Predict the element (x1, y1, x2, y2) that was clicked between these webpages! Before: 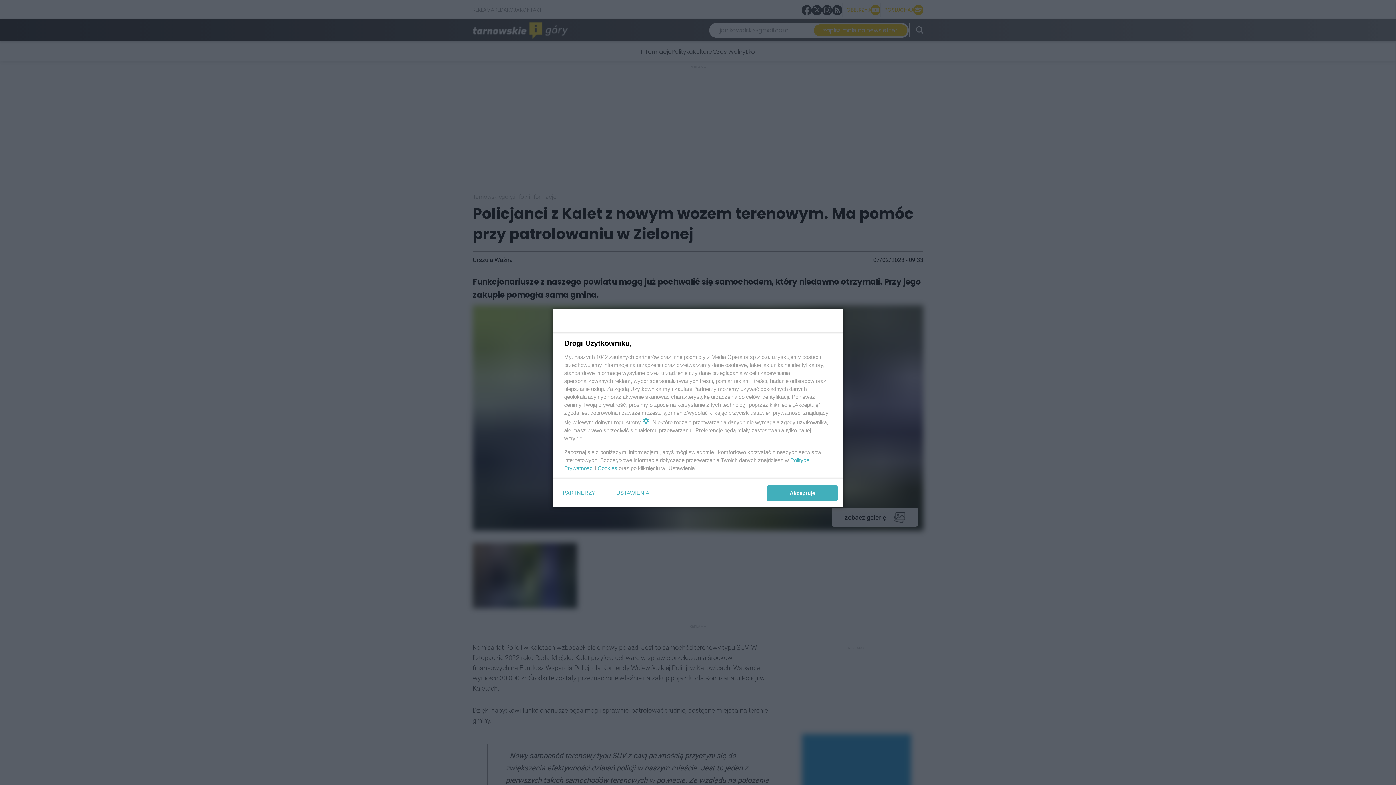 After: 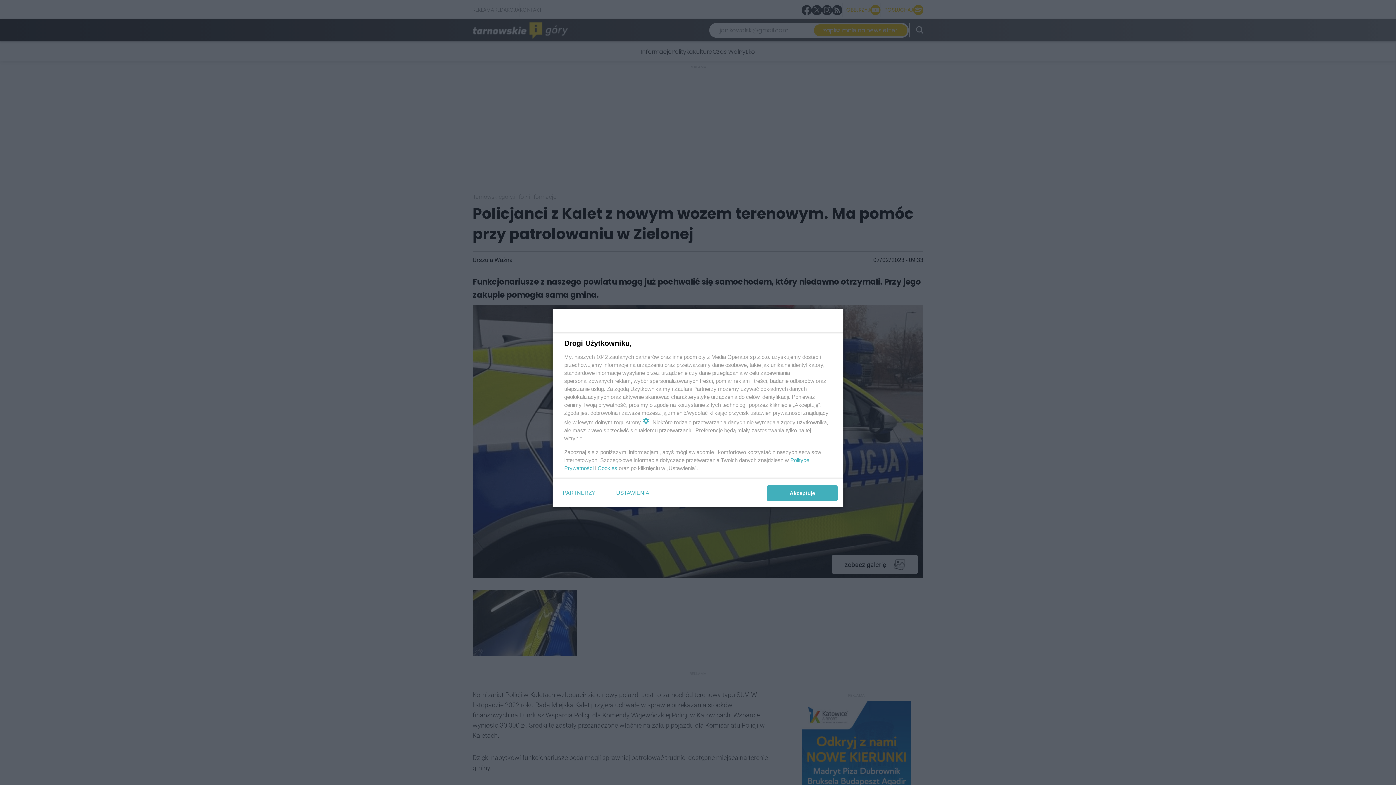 Action: bbox: (597, 465, 617, 471) label: Cookies